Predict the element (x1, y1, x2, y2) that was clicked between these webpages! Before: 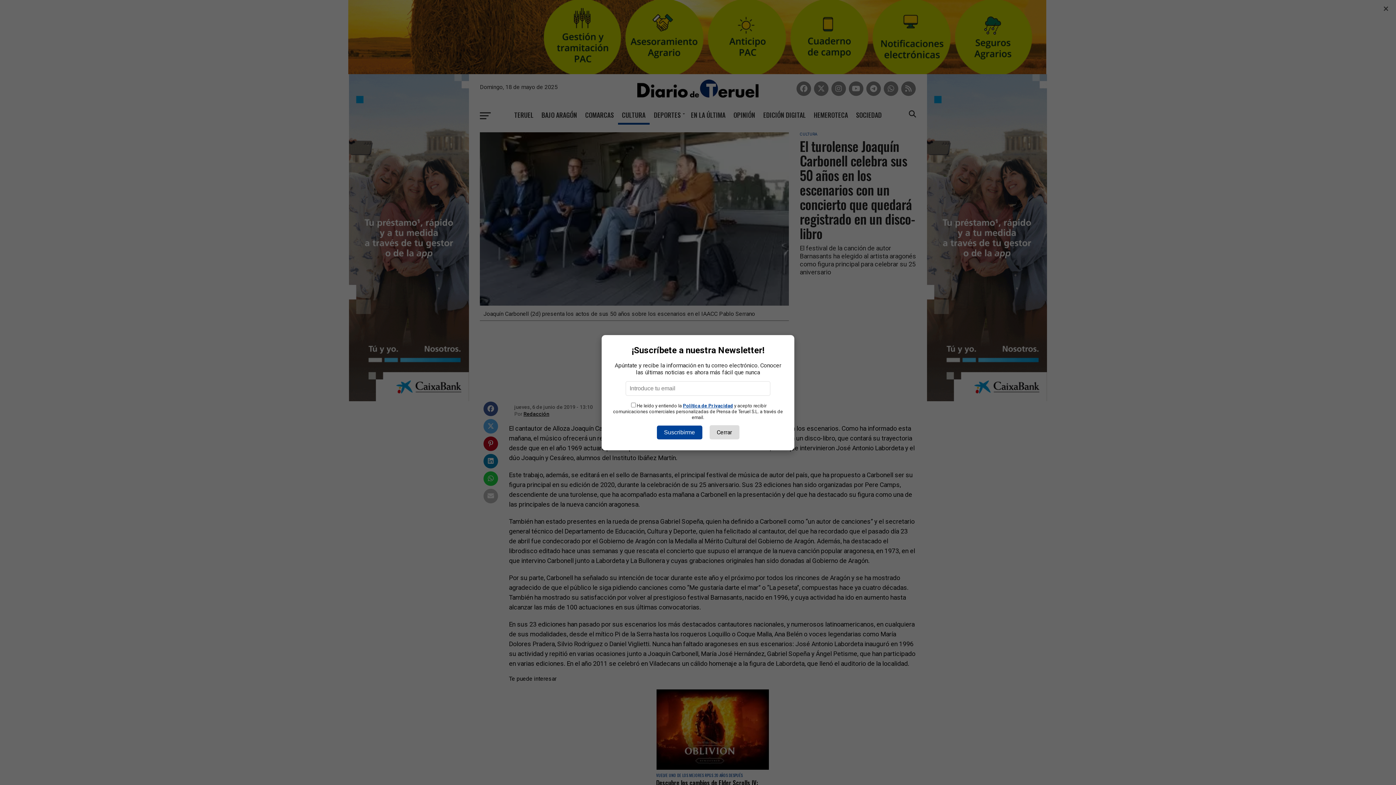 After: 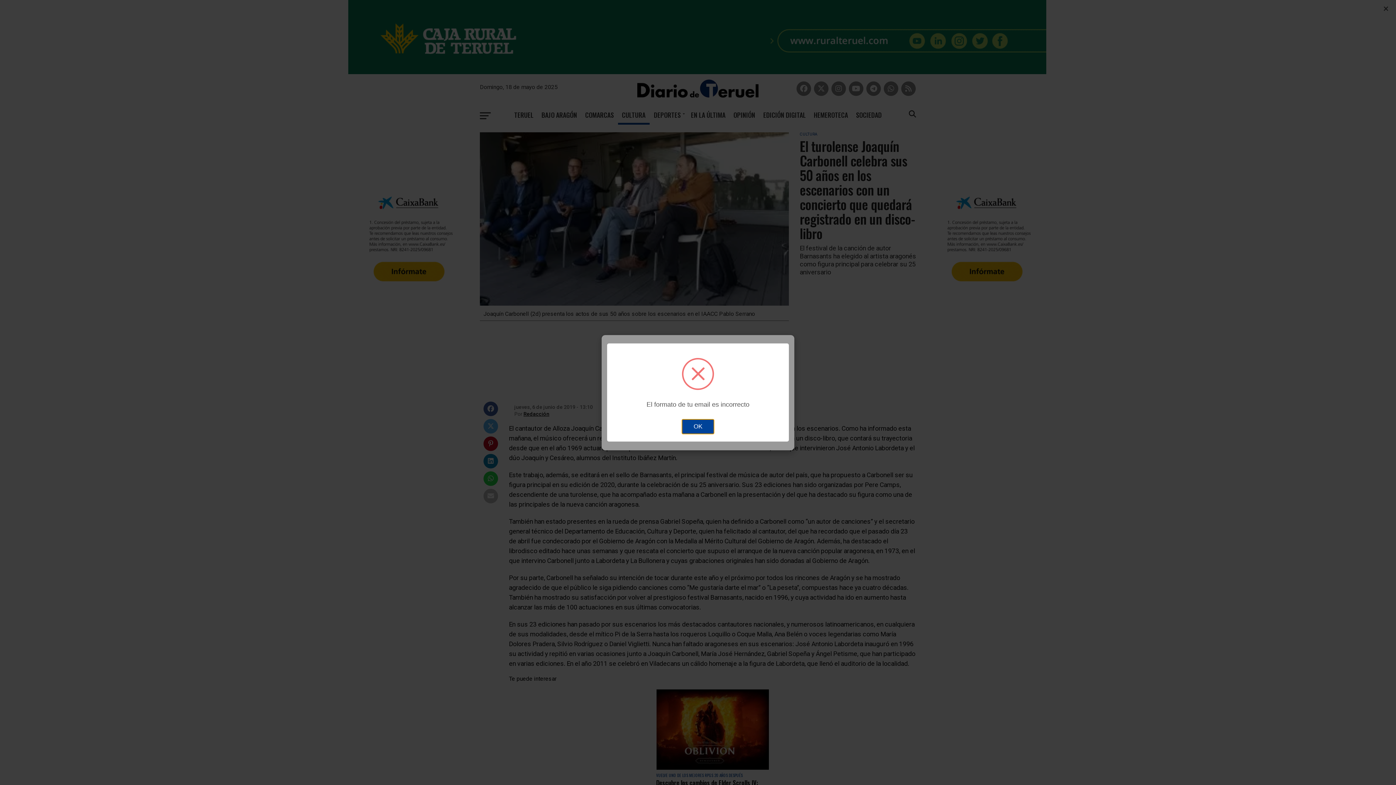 Action: label: Suscribirme bbox: (656, 425, 702, 439)